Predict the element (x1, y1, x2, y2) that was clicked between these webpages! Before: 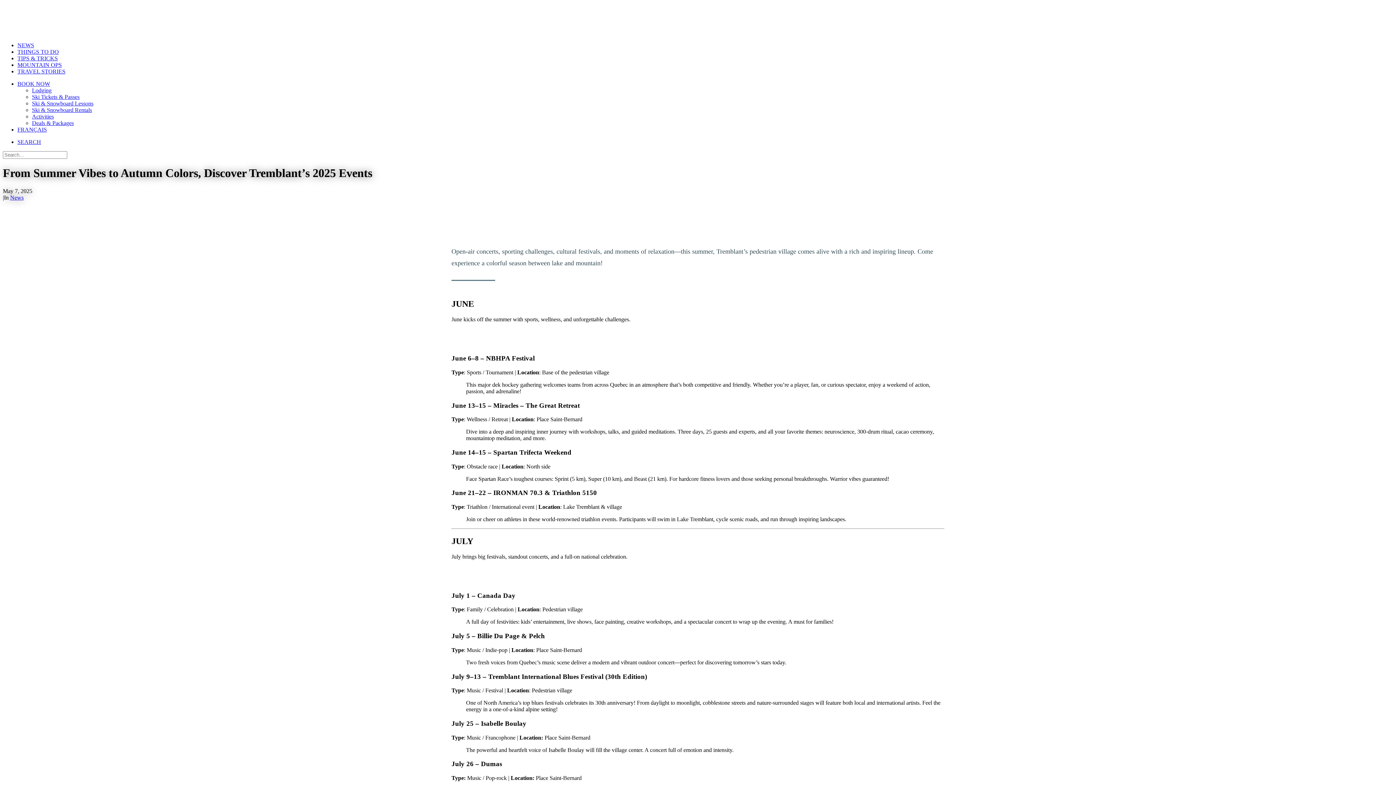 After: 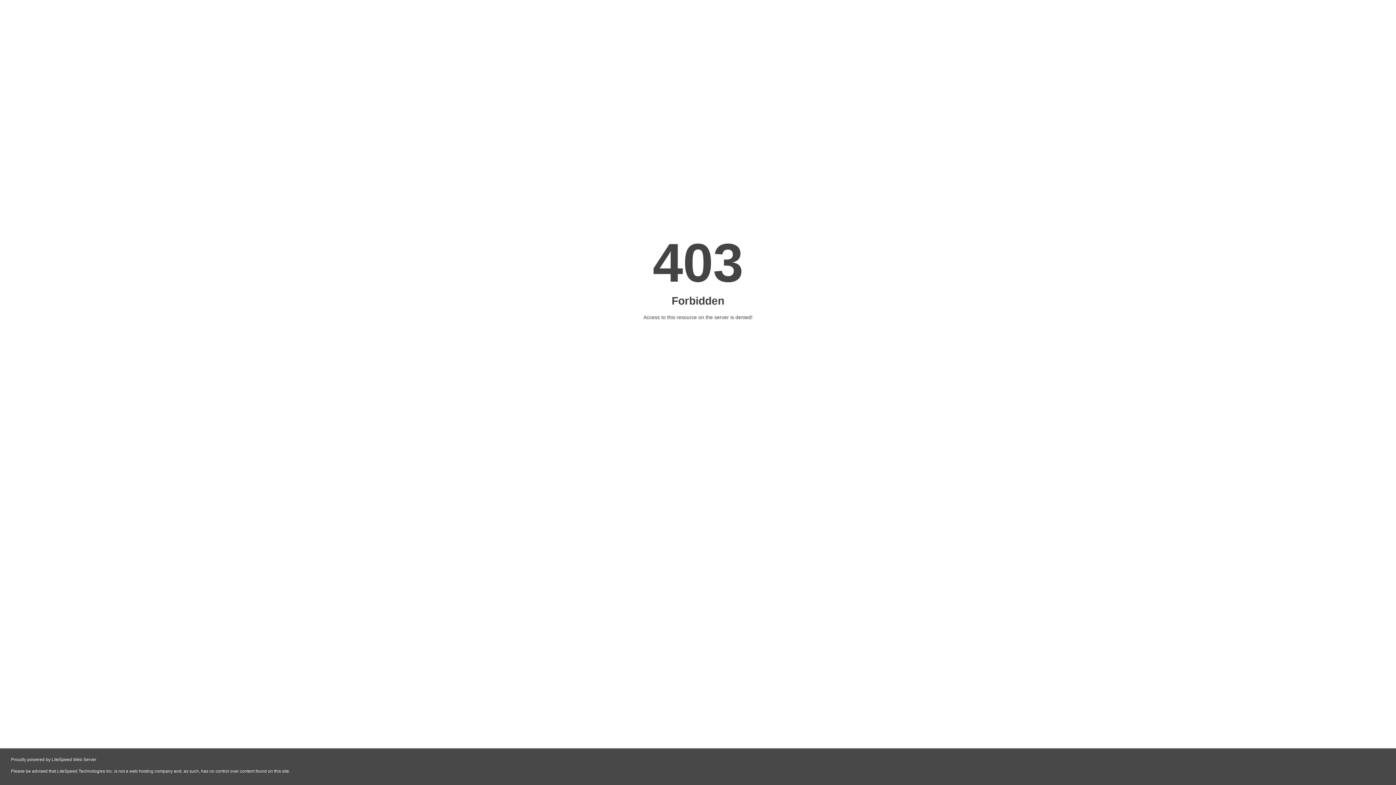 Action: label: TIPS & TRICKS bbox: (17, 55, 57, 61)